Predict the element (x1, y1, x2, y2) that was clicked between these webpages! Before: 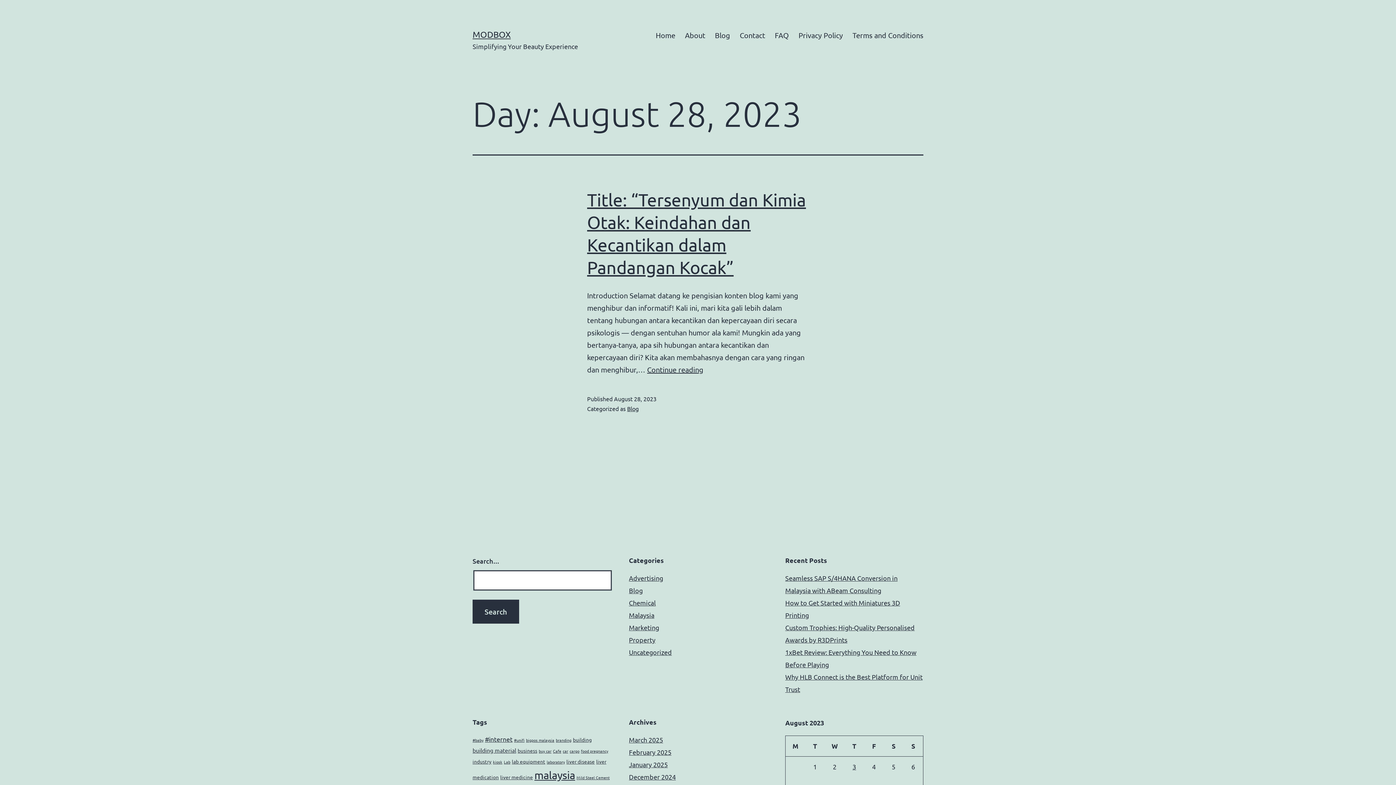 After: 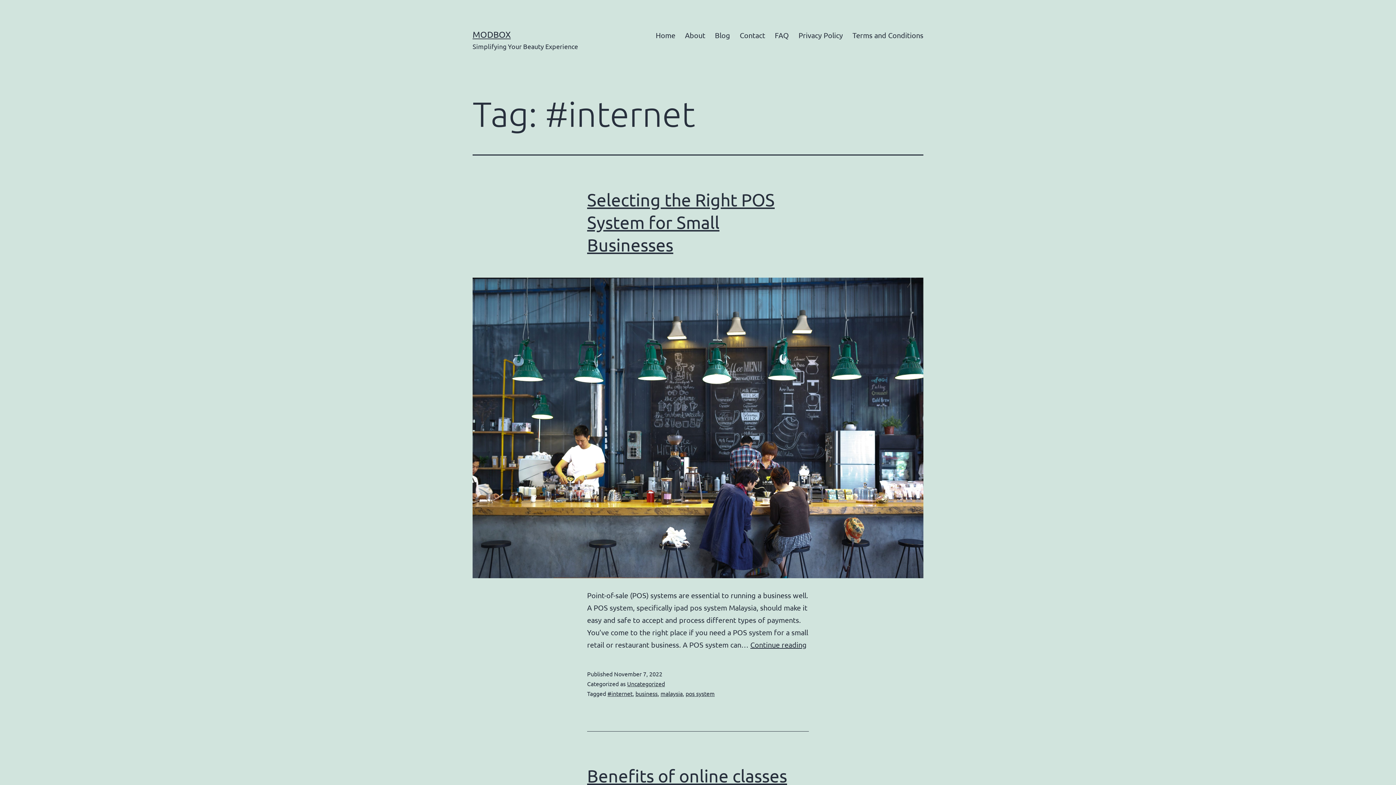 Action: bbox: (485, 735, 512, 743) label: #internet (4 items)